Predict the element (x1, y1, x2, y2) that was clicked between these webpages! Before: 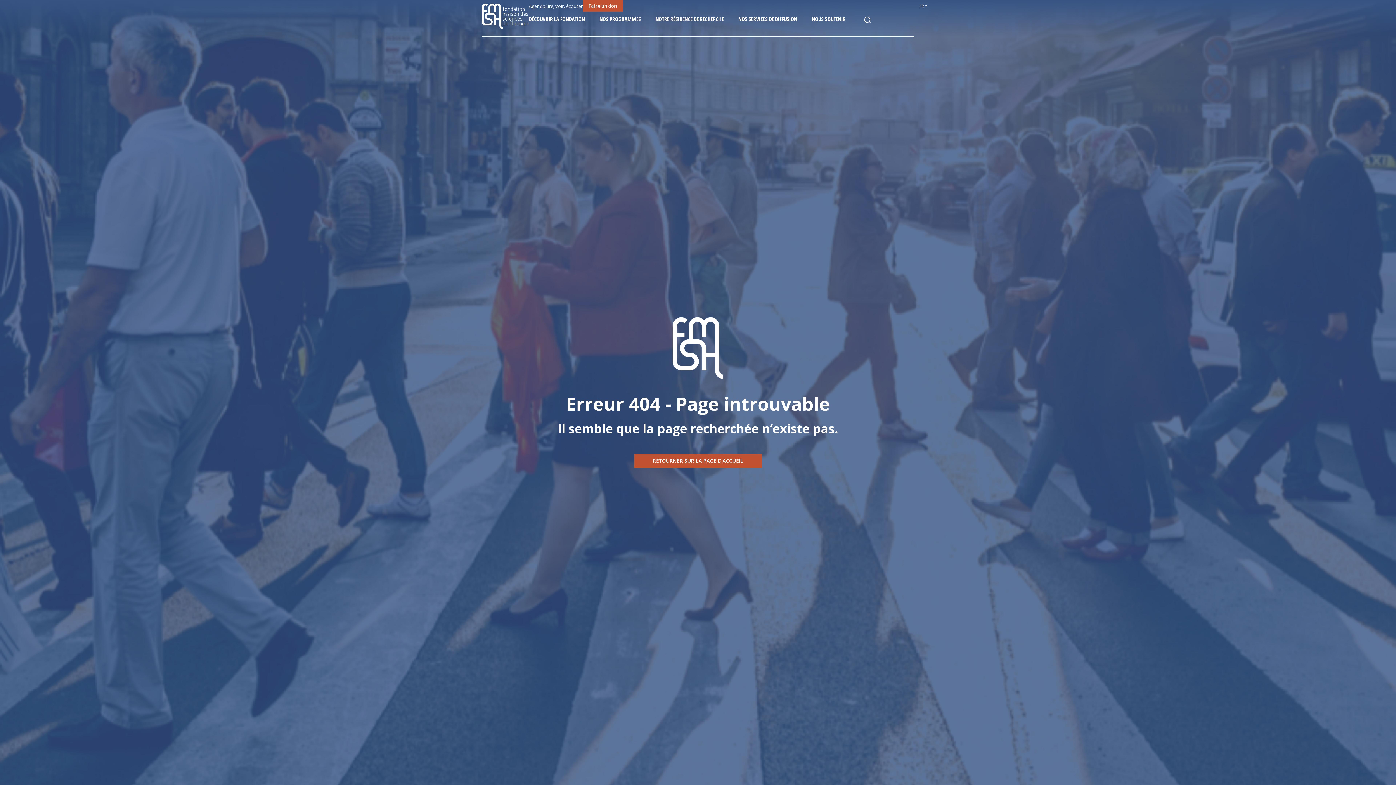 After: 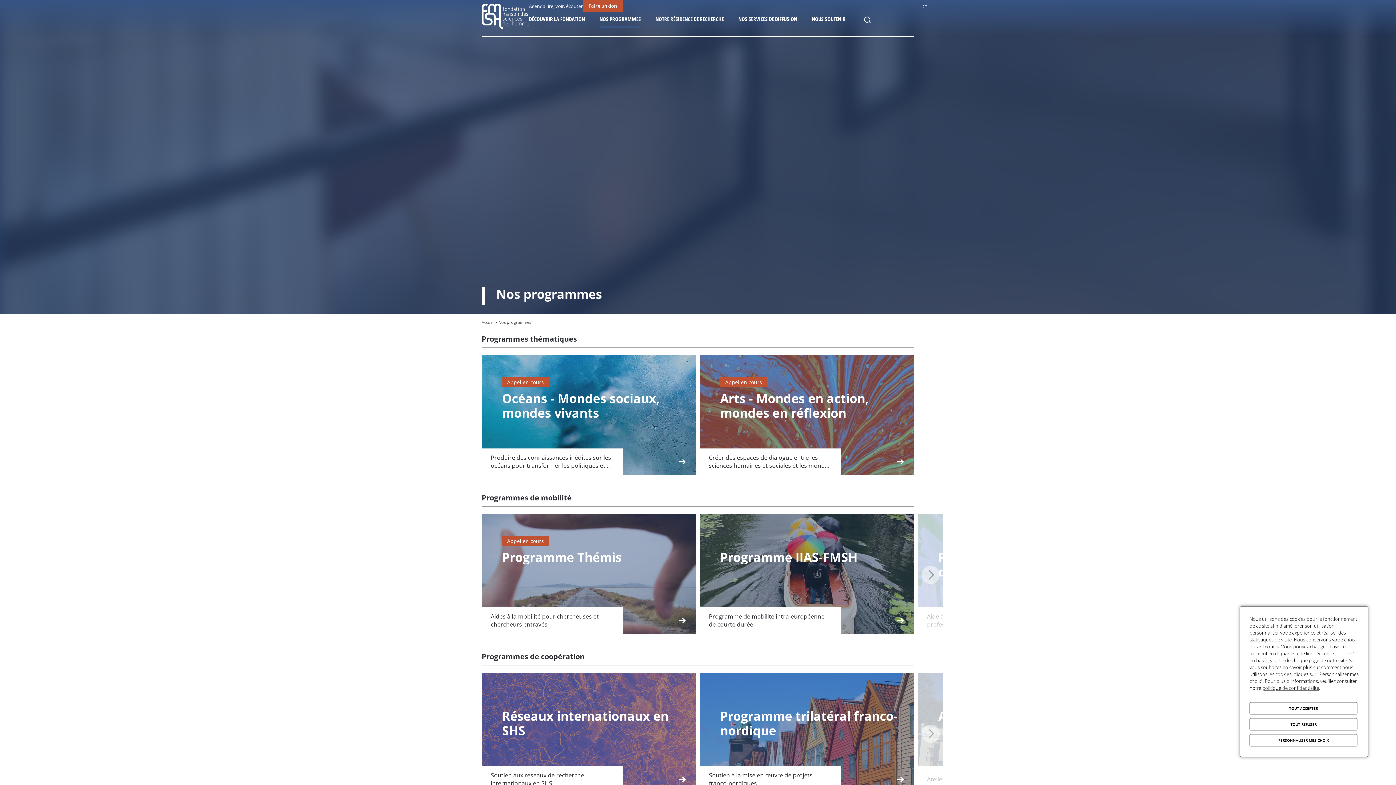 Action: label: NOS PROGRAMMES bbox: (599, 11, 641, 28)